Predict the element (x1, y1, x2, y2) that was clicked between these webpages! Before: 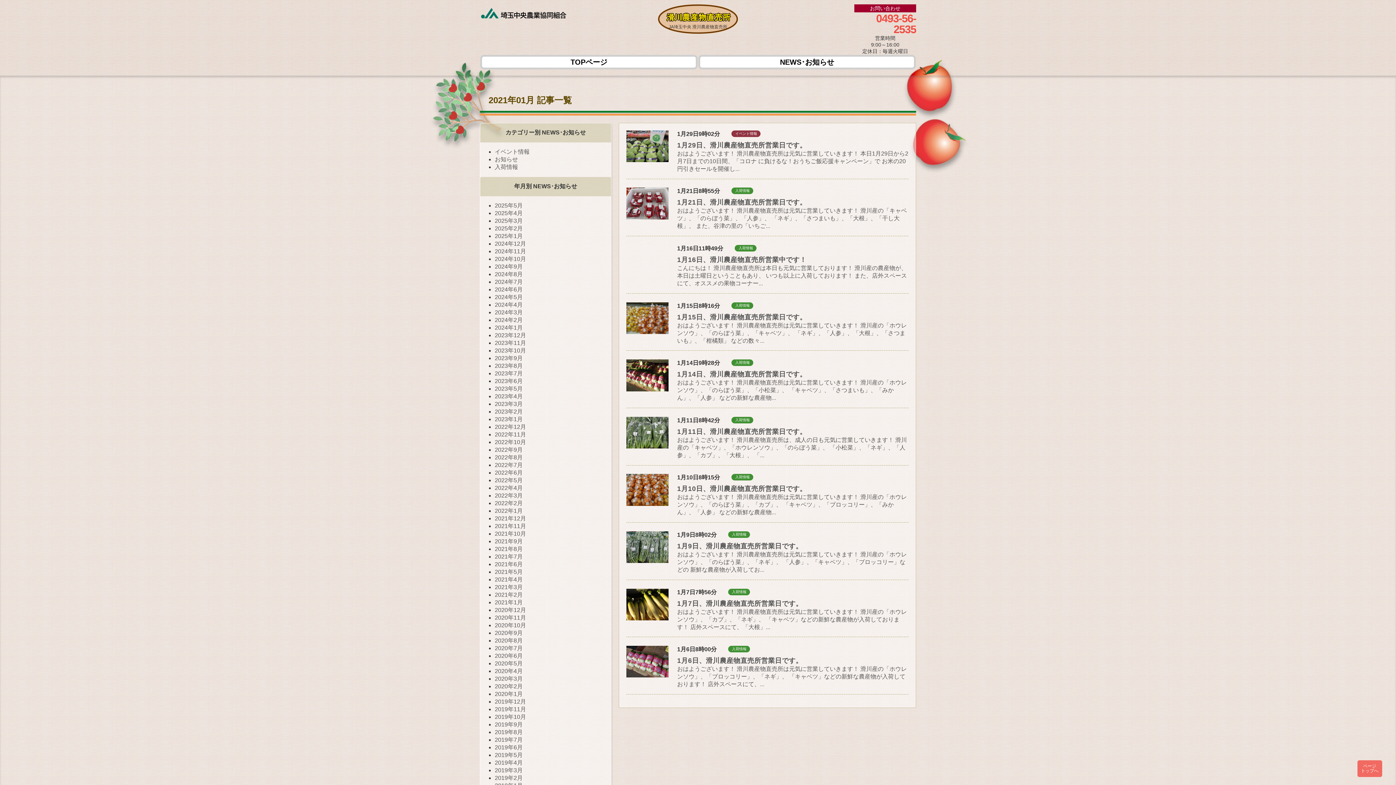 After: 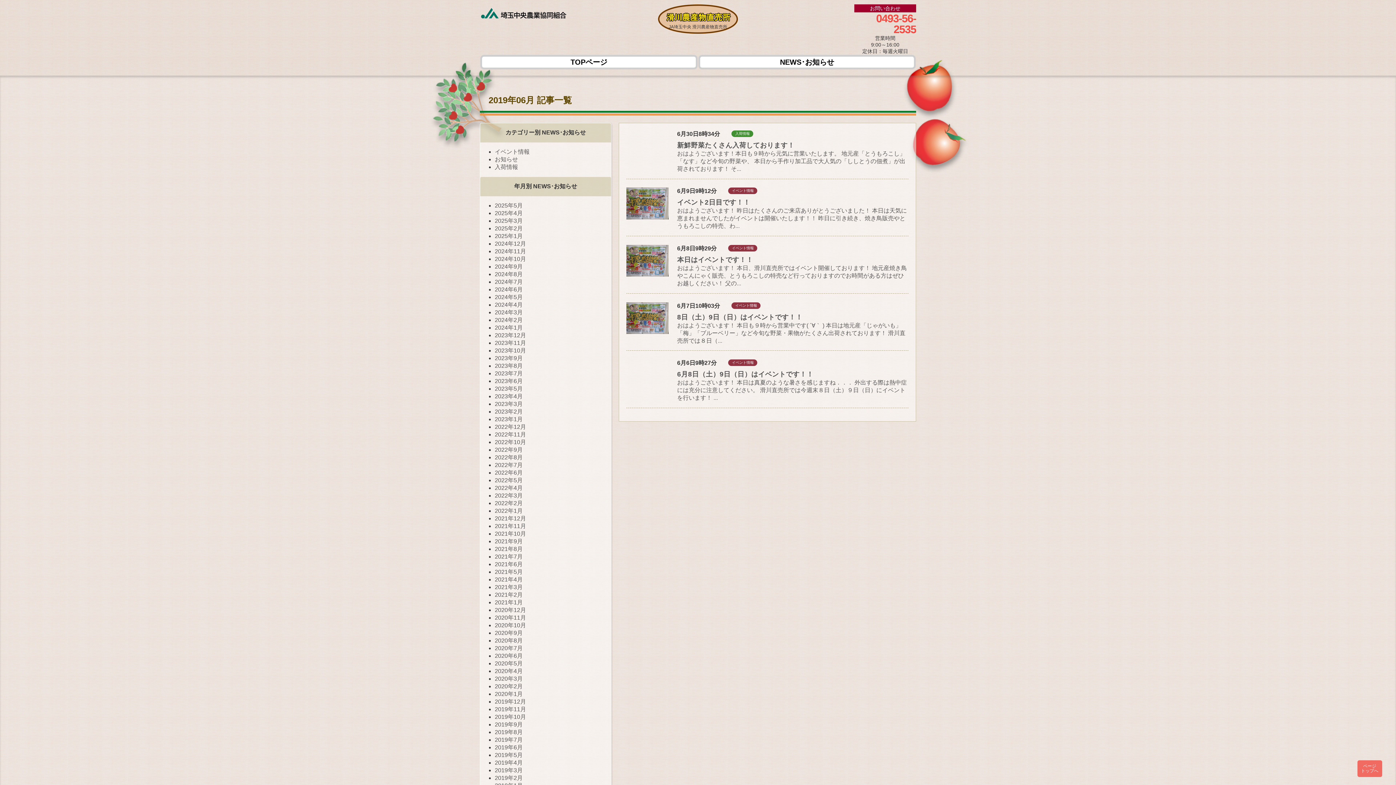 Action: label: 2019年6月 bbox: (494, 744, 522, 750)